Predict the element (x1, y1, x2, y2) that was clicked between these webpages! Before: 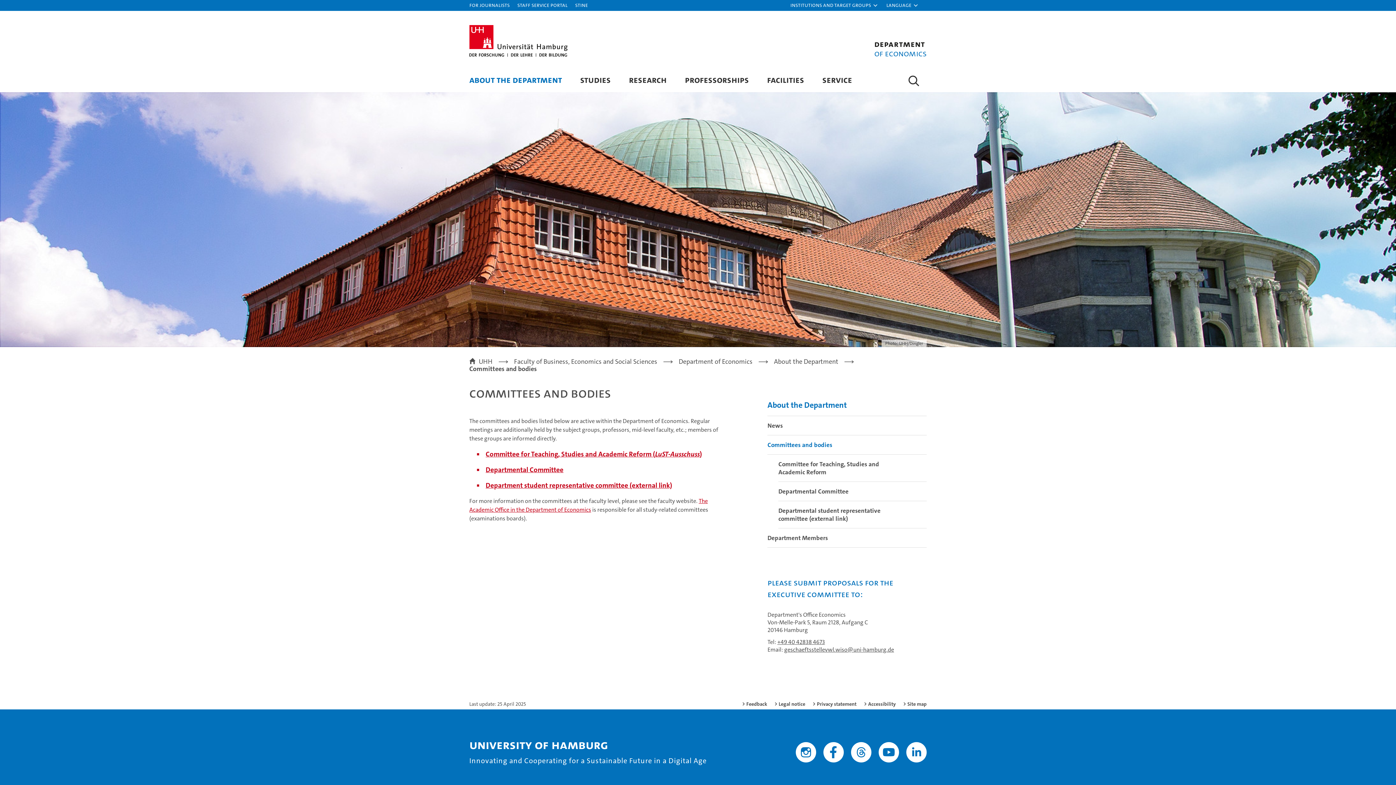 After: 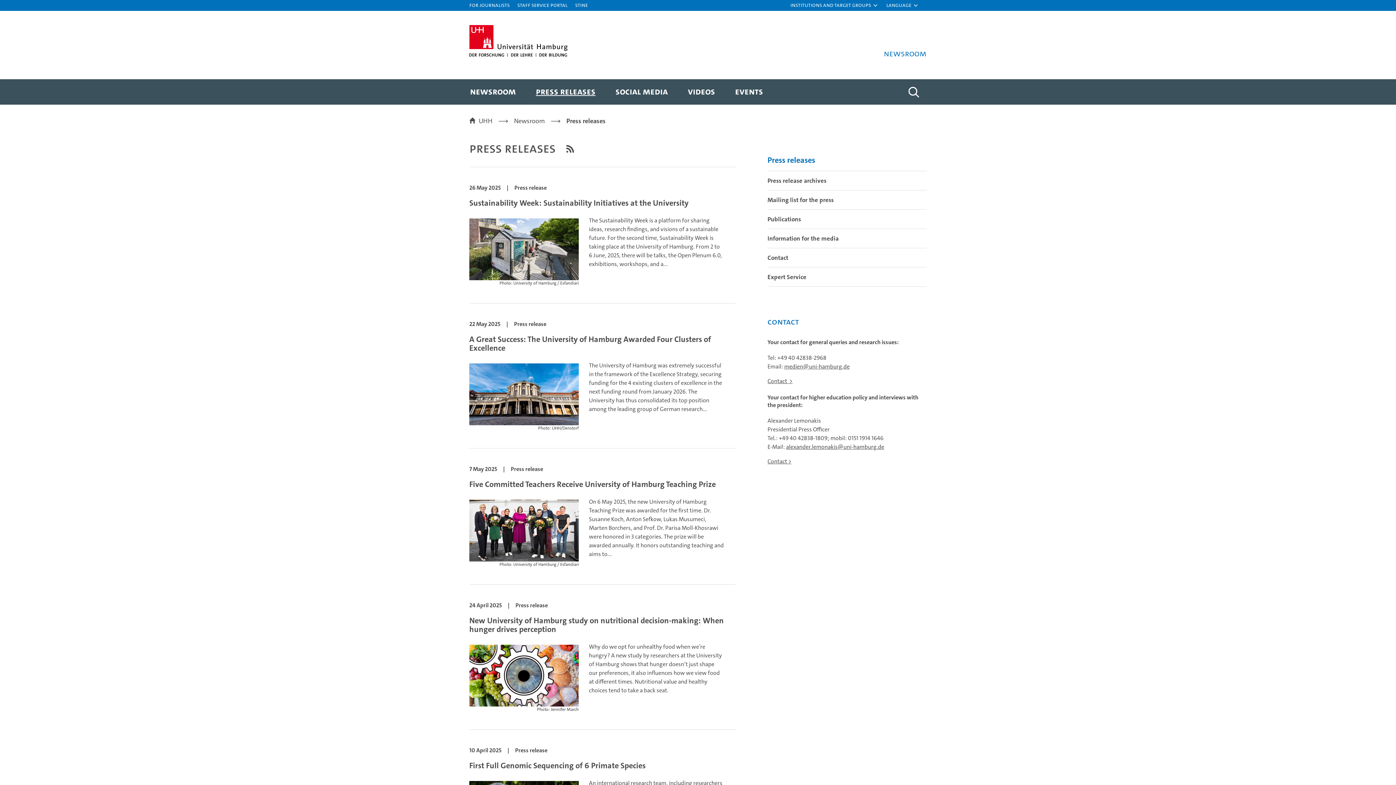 Action: label: For journalists bbox: (469, 0, 509, 10)